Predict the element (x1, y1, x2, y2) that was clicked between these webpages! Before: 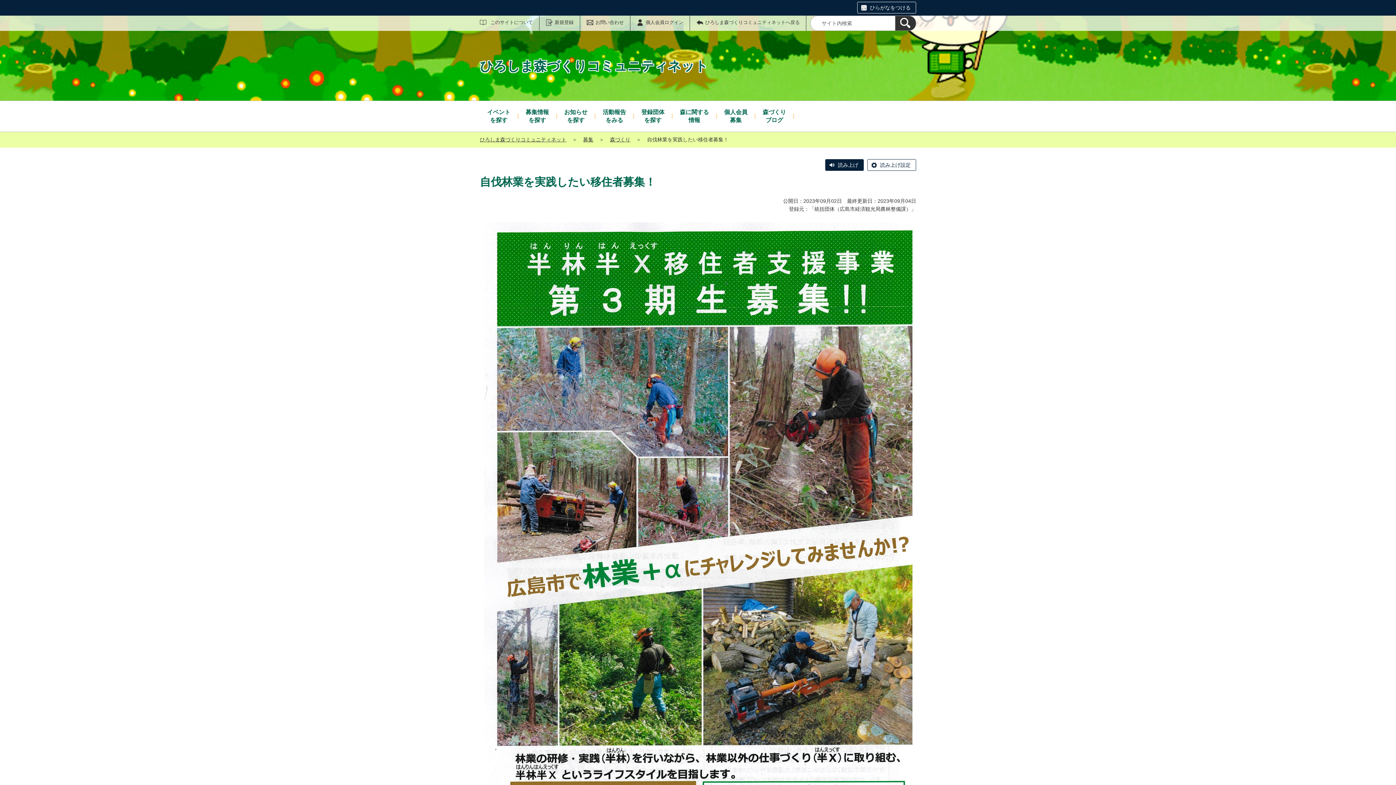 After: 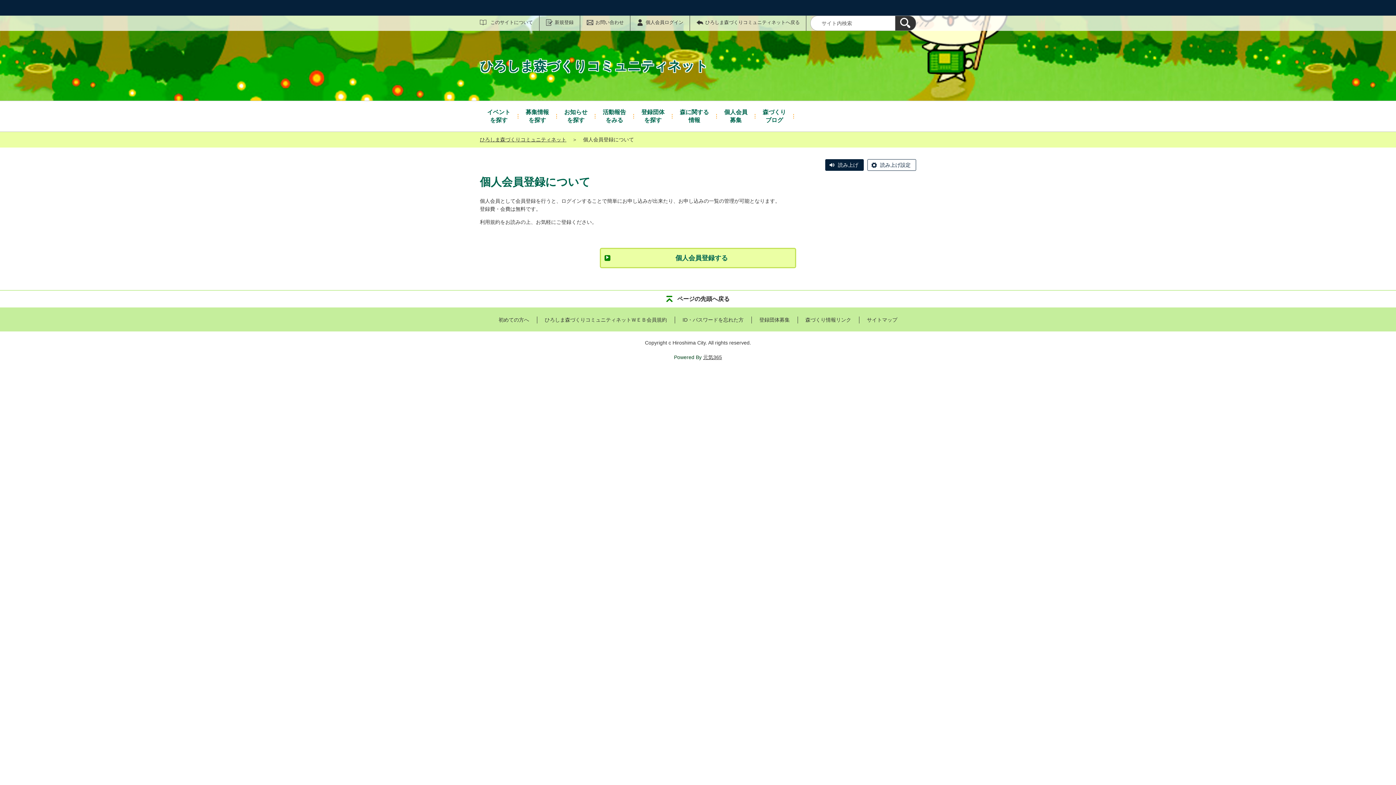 Action: label: 個人会員
募集 bbox: (717, 101, 754, 131)